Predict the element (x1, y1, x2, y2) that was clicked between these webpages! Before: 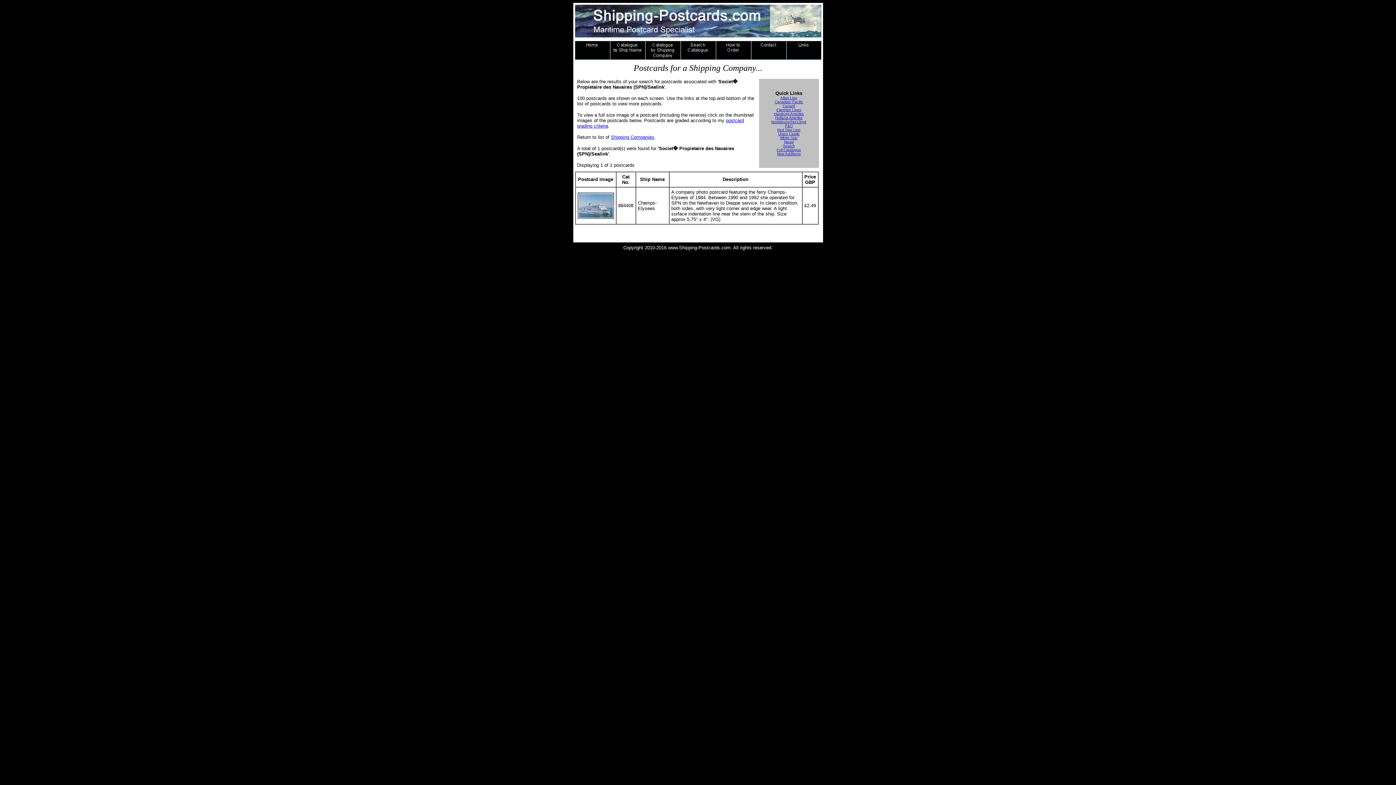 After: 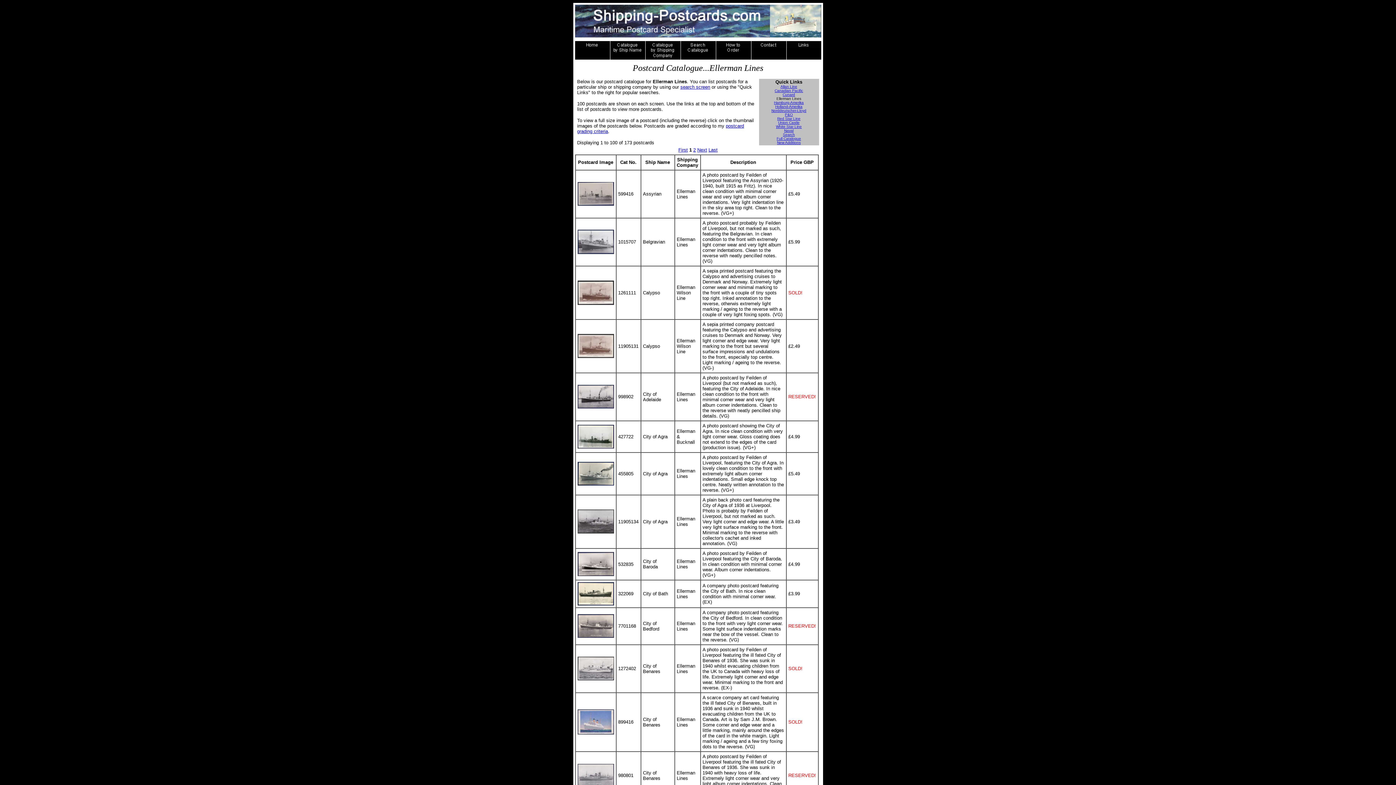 Action: bbox: (776, 108, 801, 112) label: Ellerman Lines